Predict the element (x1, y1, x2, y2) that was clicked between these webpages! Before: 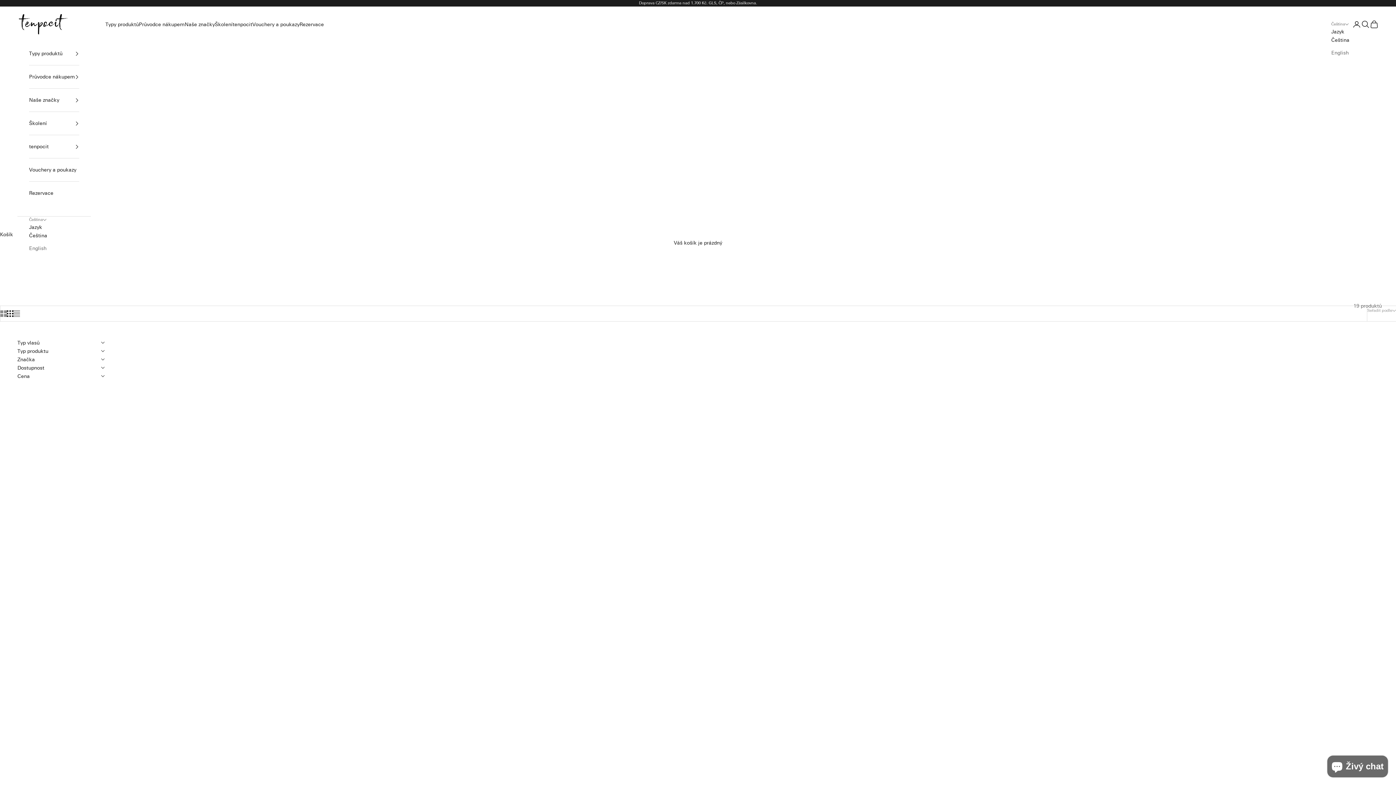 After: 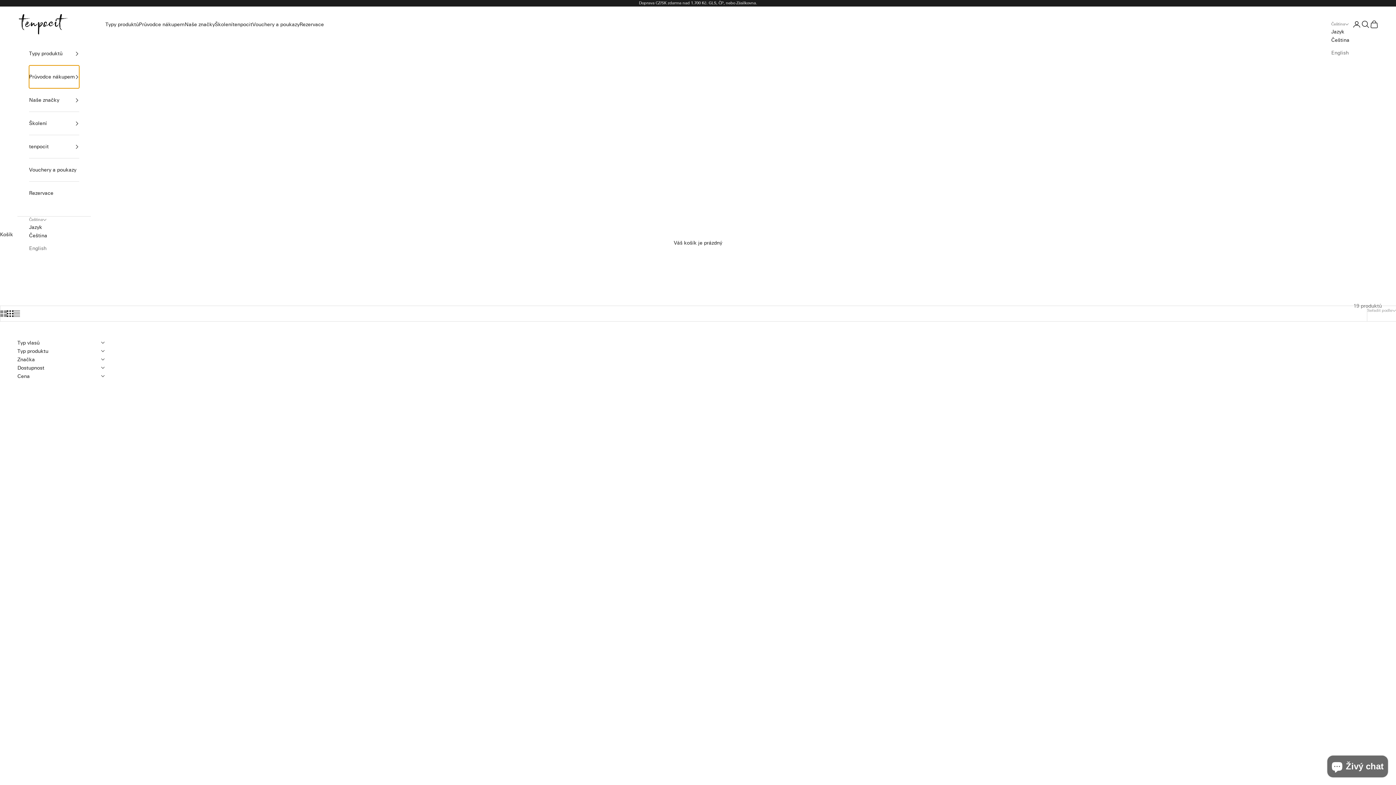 Action: bbox: (29, 65, 79, 88) label: Průvodce nákupem